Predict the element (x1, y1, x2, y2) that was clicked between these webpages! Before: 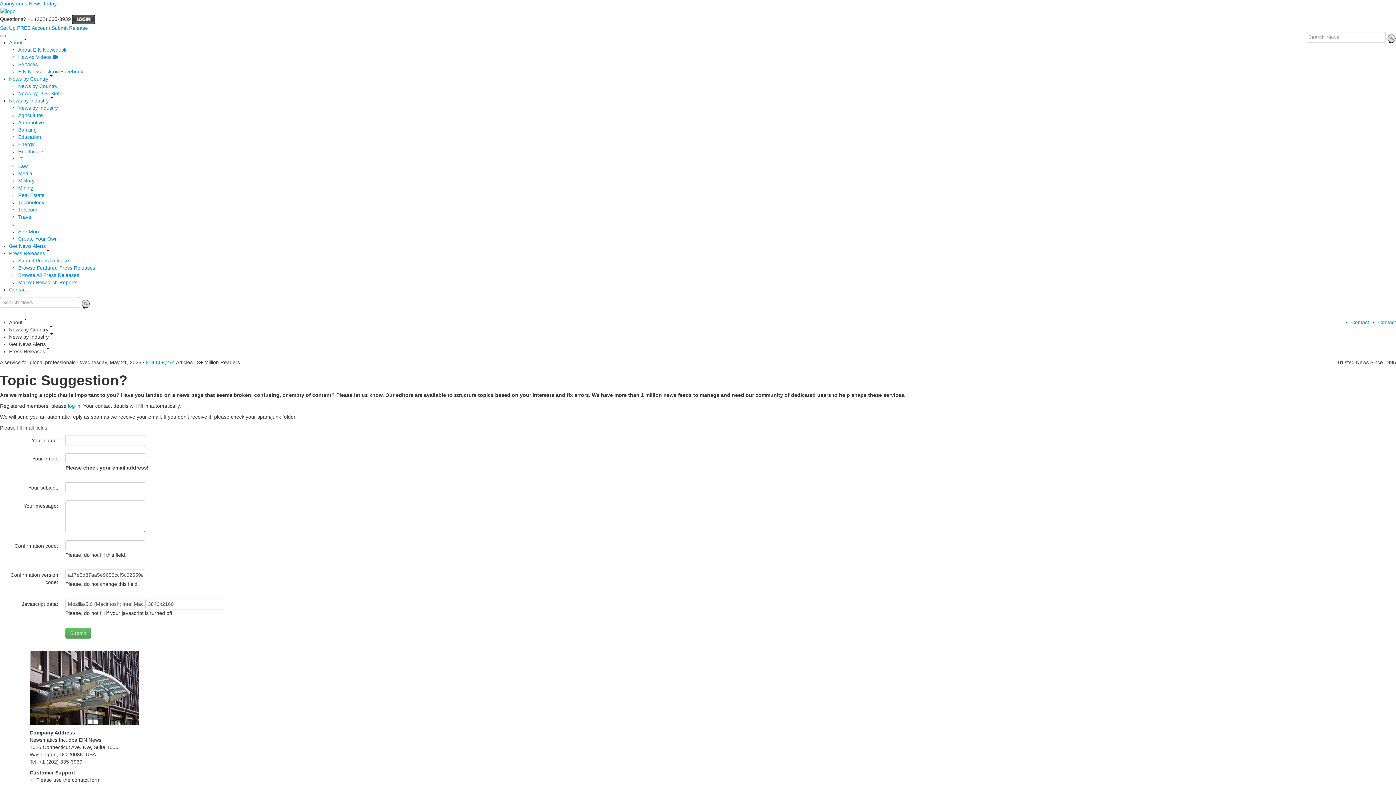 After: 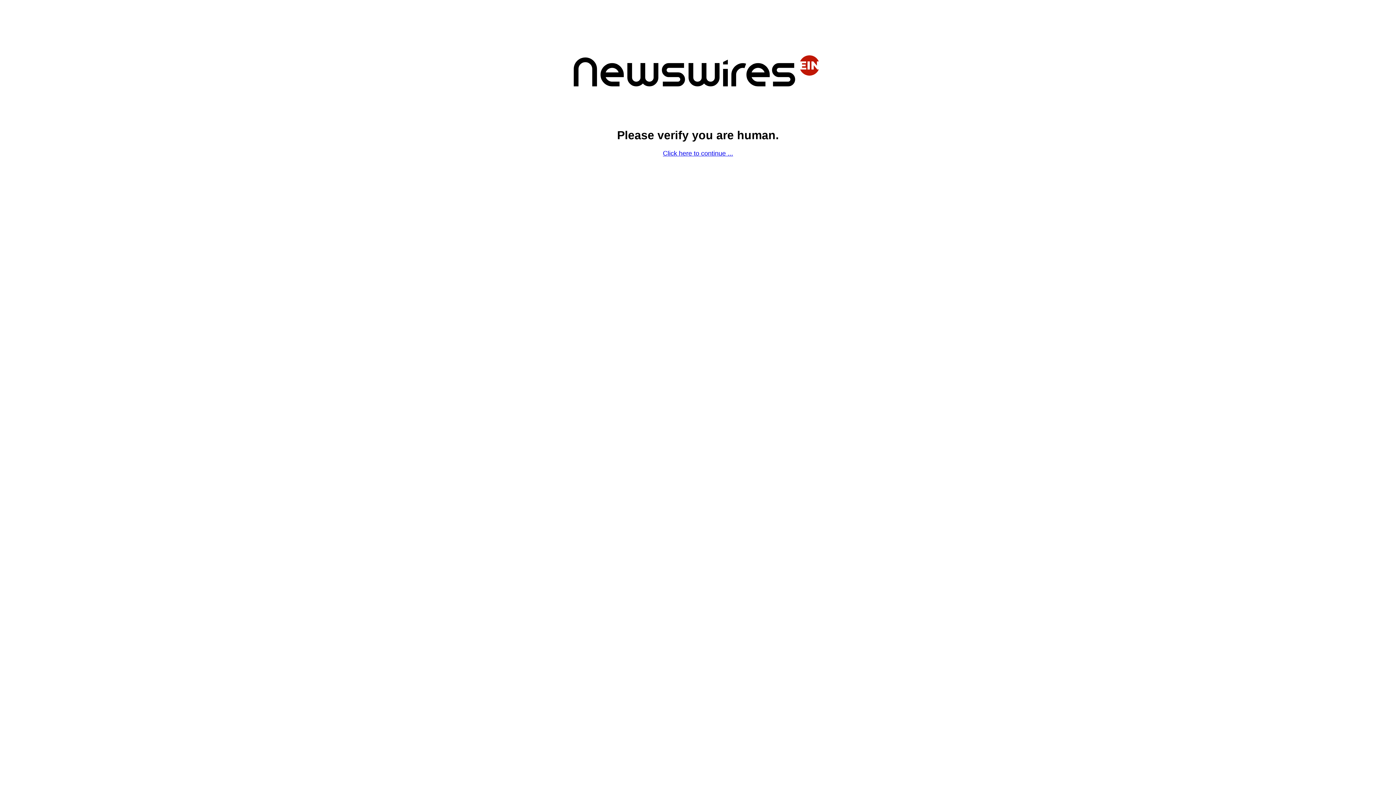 Action: label: Contact bbox: (1351, 319, 1369, 325)